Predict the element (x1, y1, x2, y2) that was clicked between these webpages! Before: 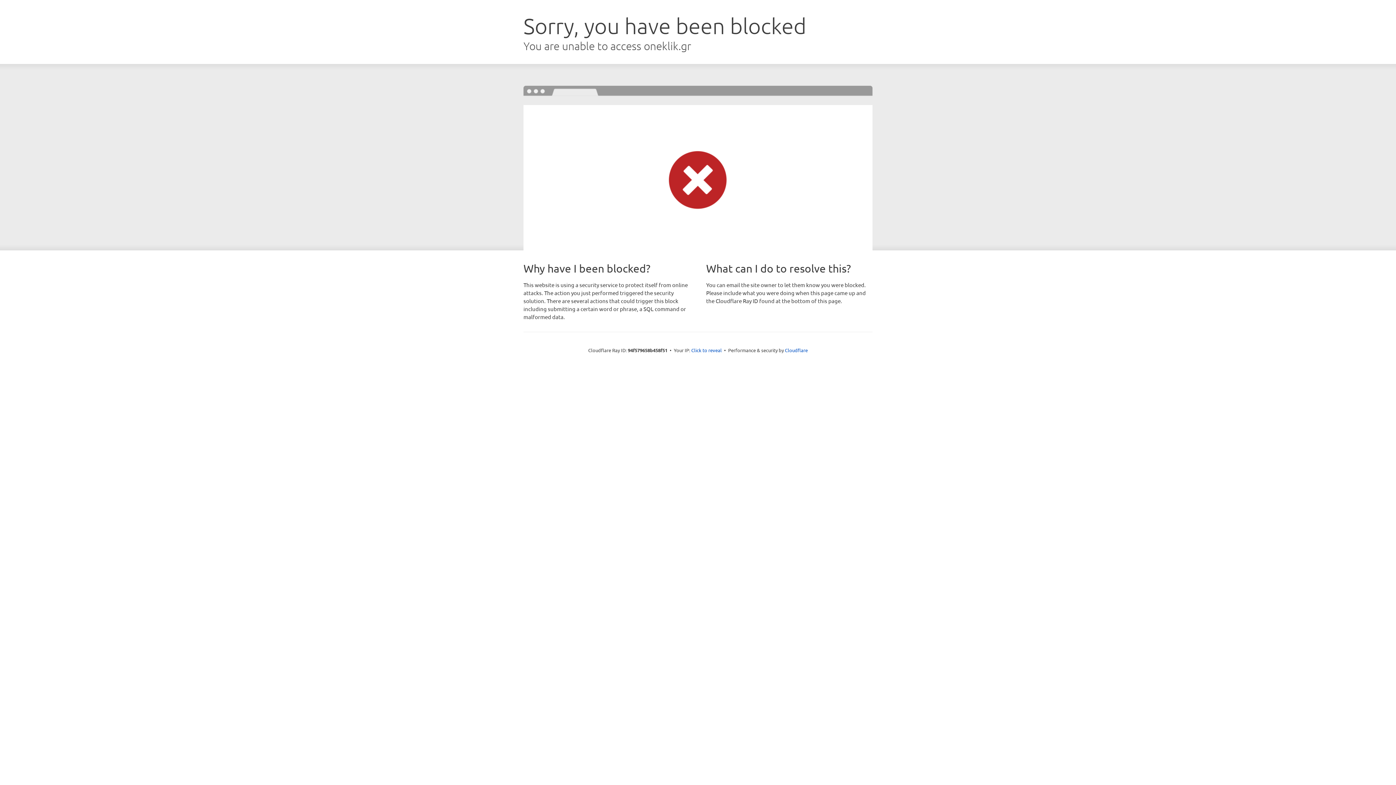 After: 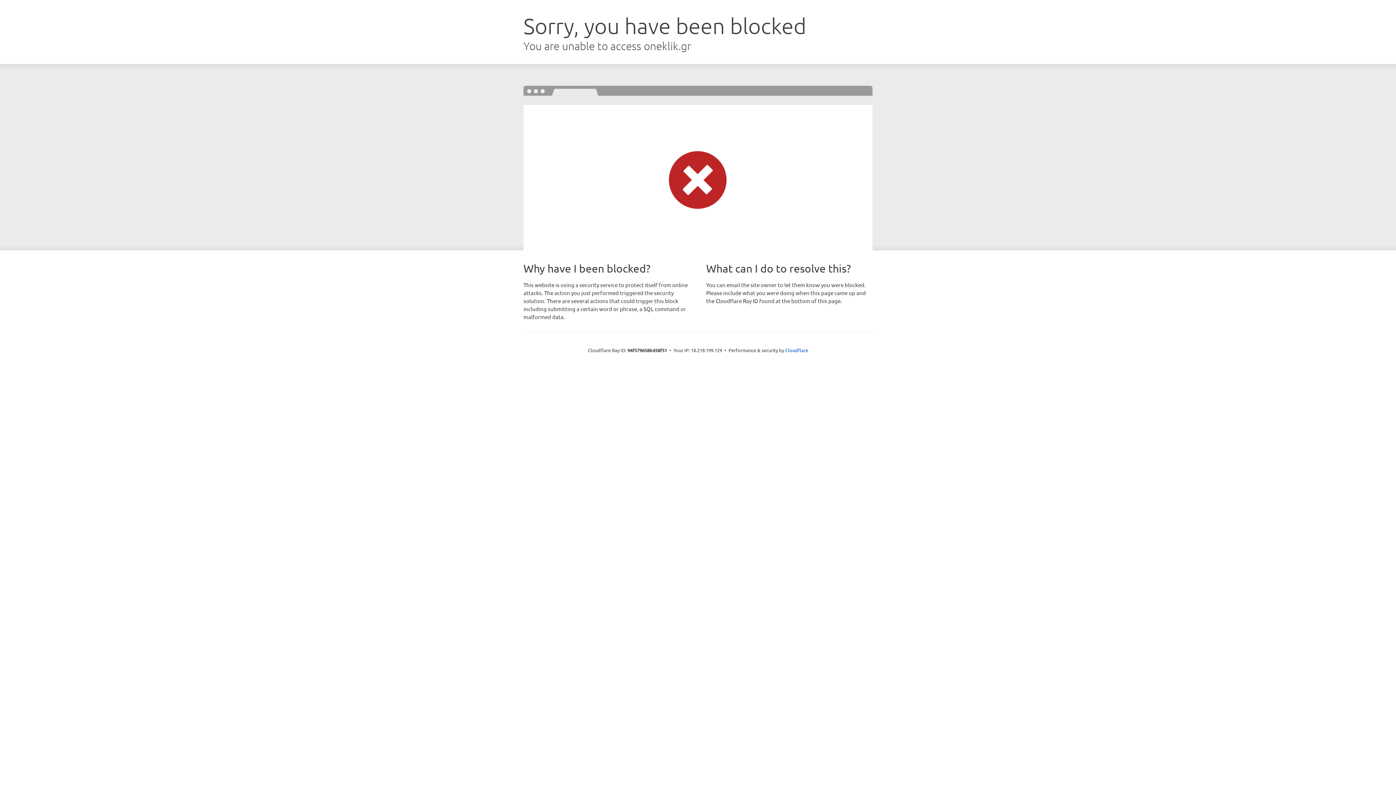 Action: bbox: (691, 346, 722, 353) label: Click to reveal